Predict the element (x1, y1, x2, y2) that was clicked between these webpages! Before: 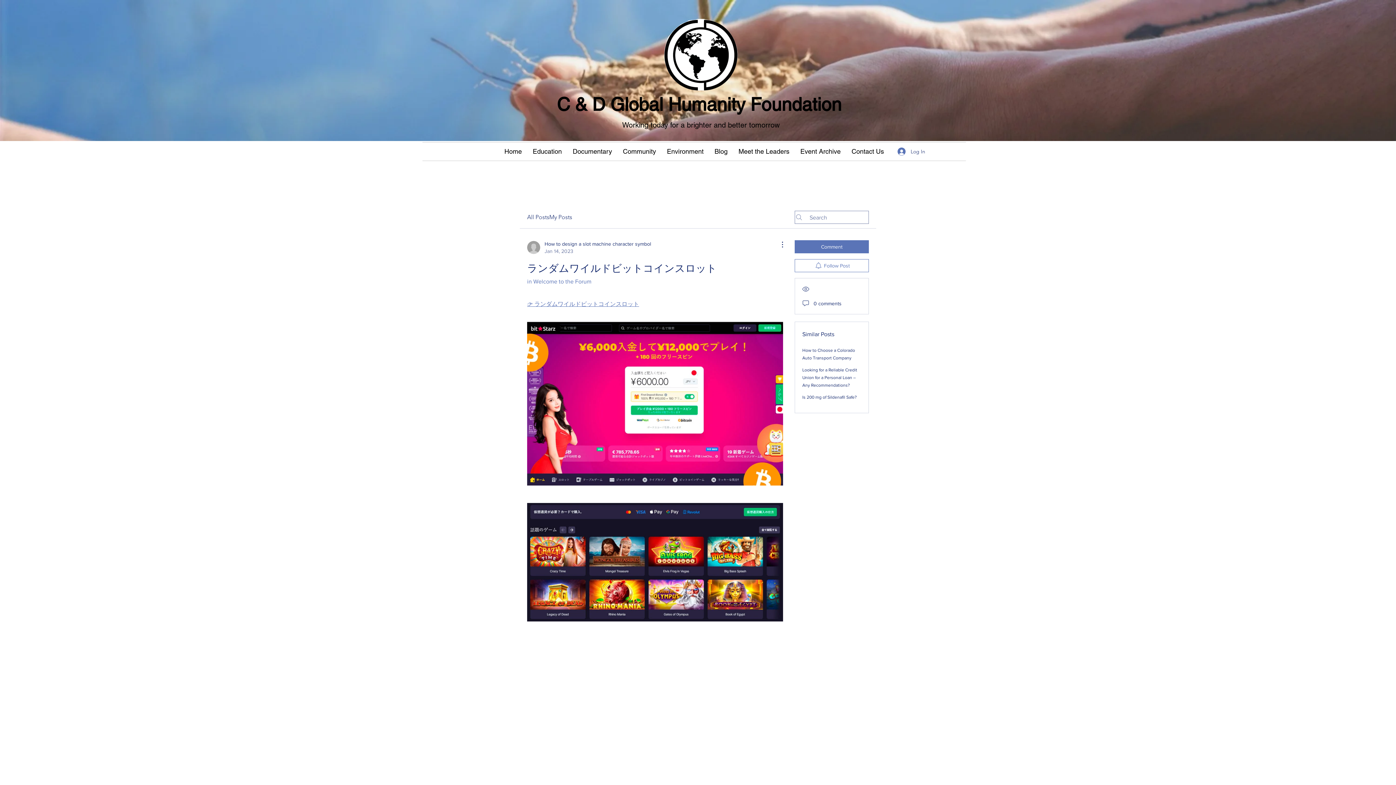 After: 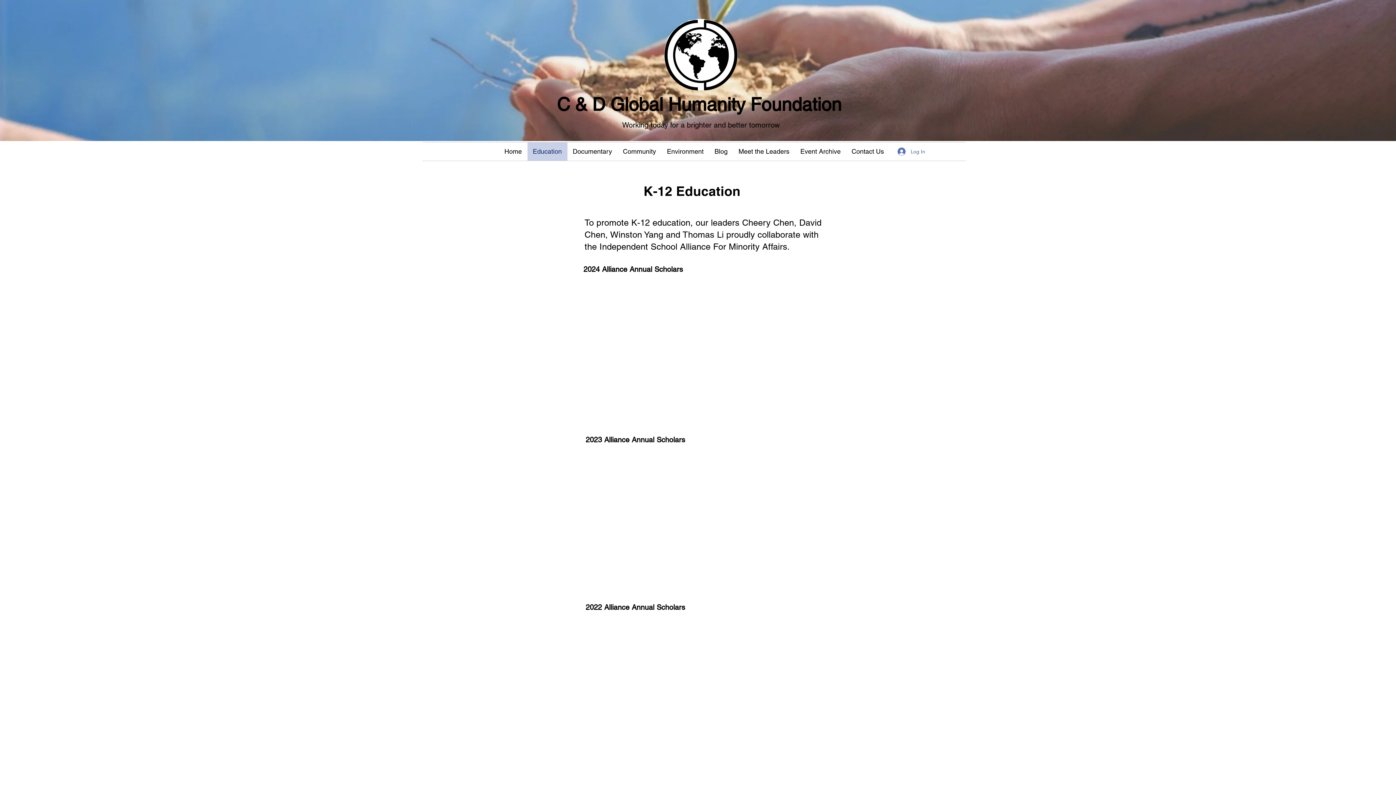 Action: bbox: (527, 142, 567, 160) label: Education